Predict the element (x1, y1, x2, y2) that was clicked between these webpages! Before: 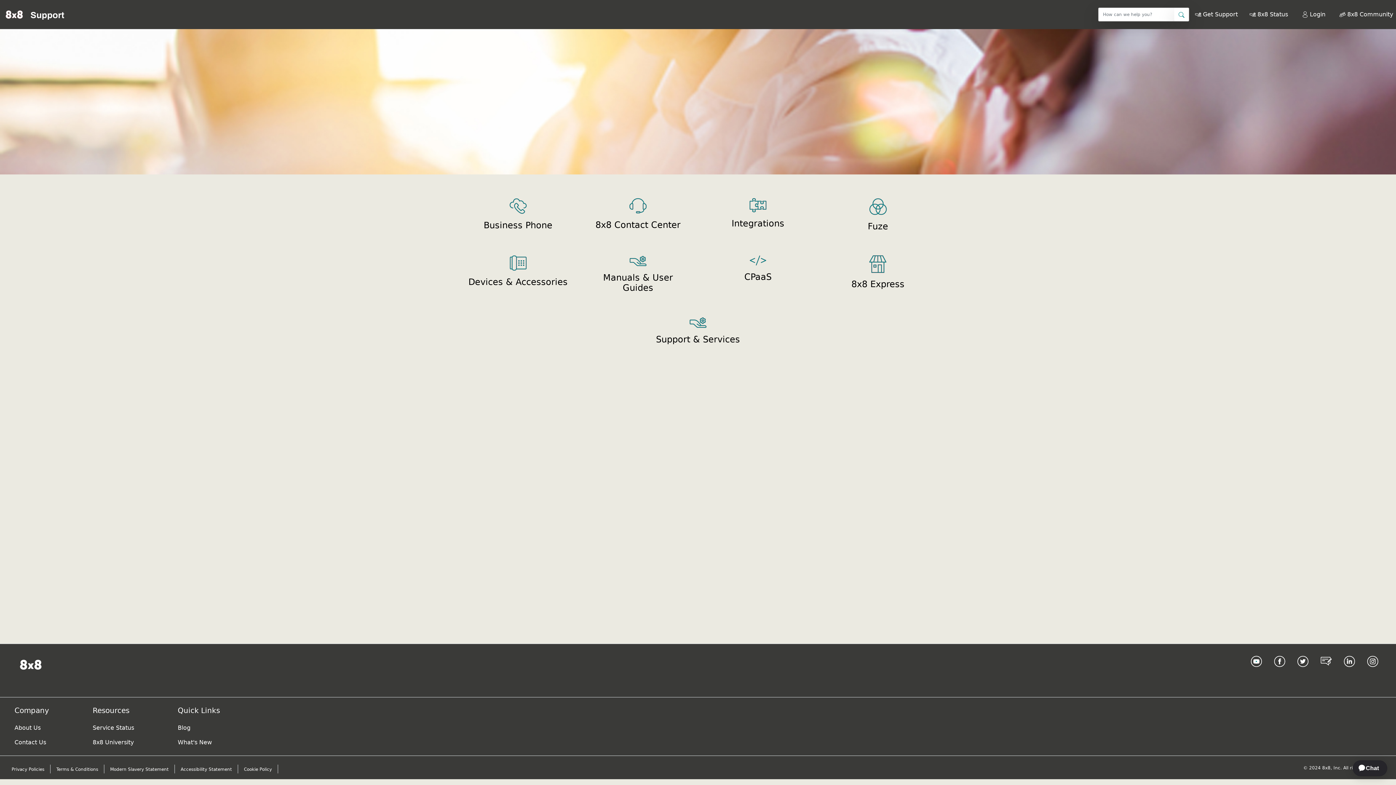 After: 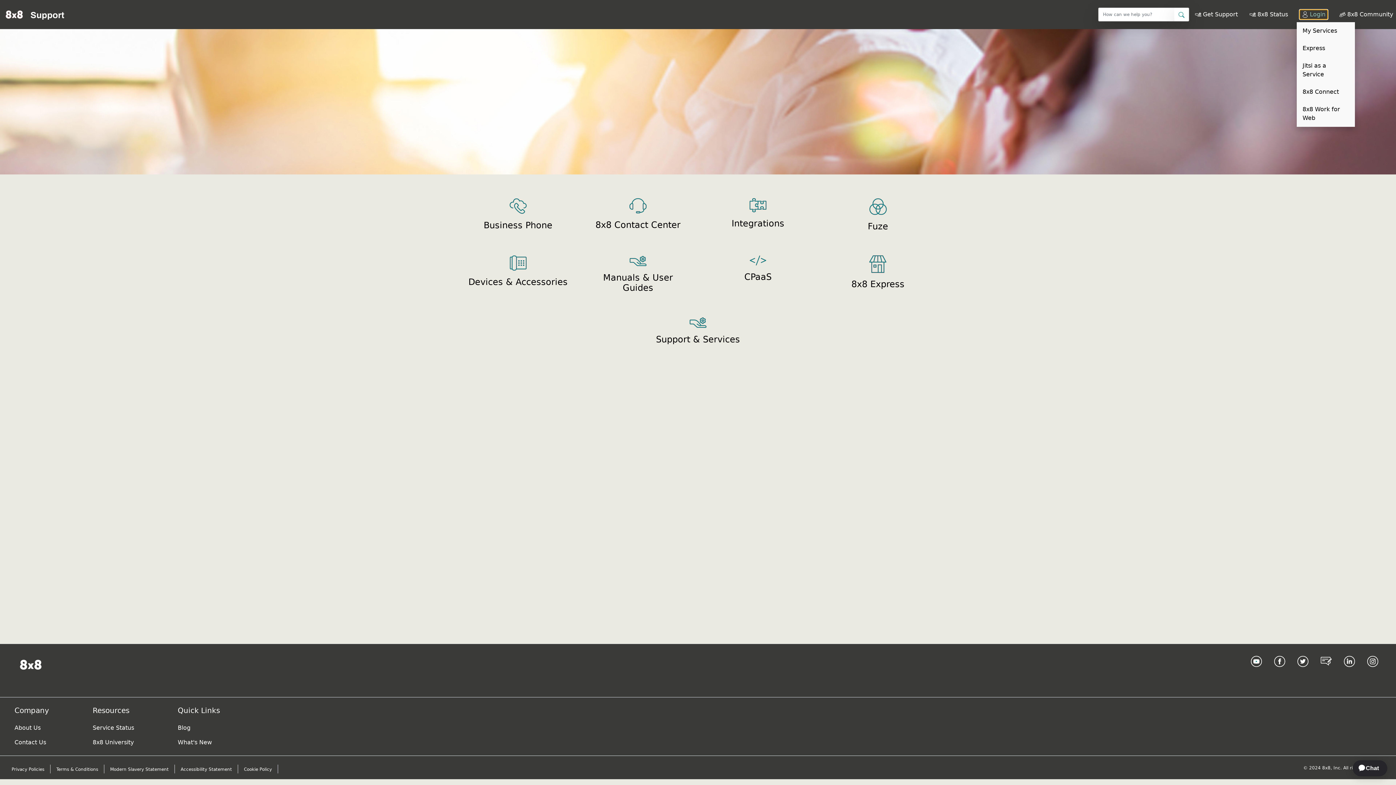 Action: bbox: (1300, 9, 1328, 19) label: Login